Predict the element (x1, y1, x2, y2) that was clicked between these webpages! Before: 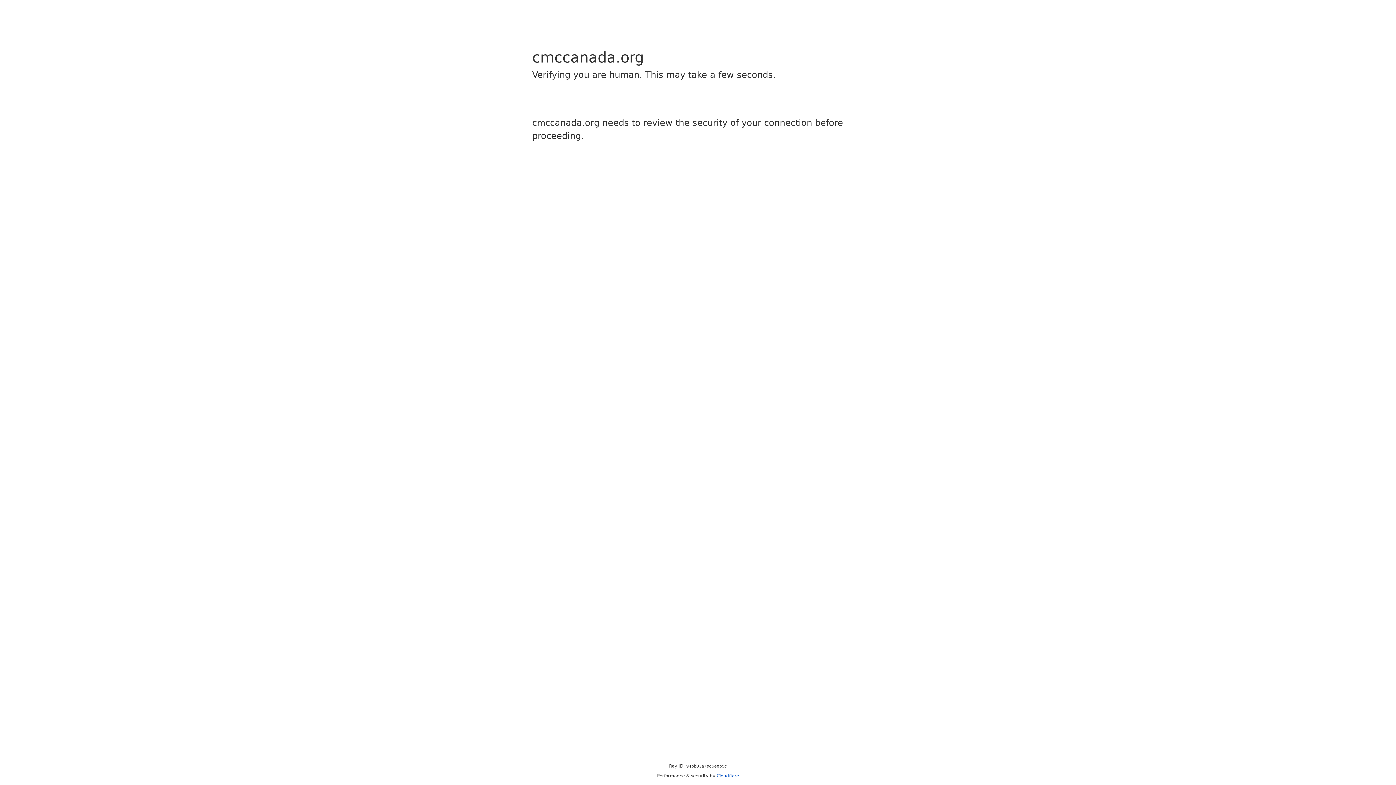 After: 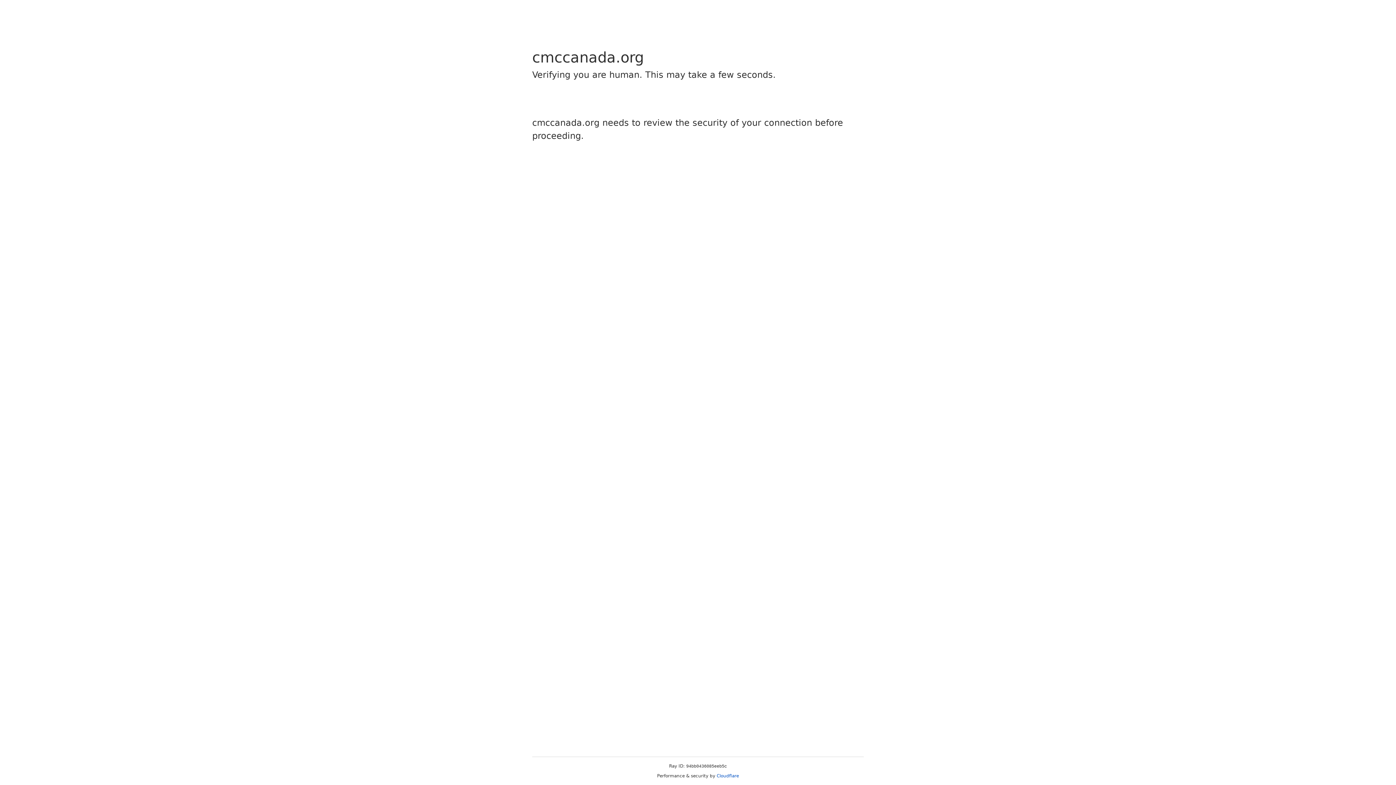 Action: label: Cloudflare bbox: (716, 773, 739, 778)